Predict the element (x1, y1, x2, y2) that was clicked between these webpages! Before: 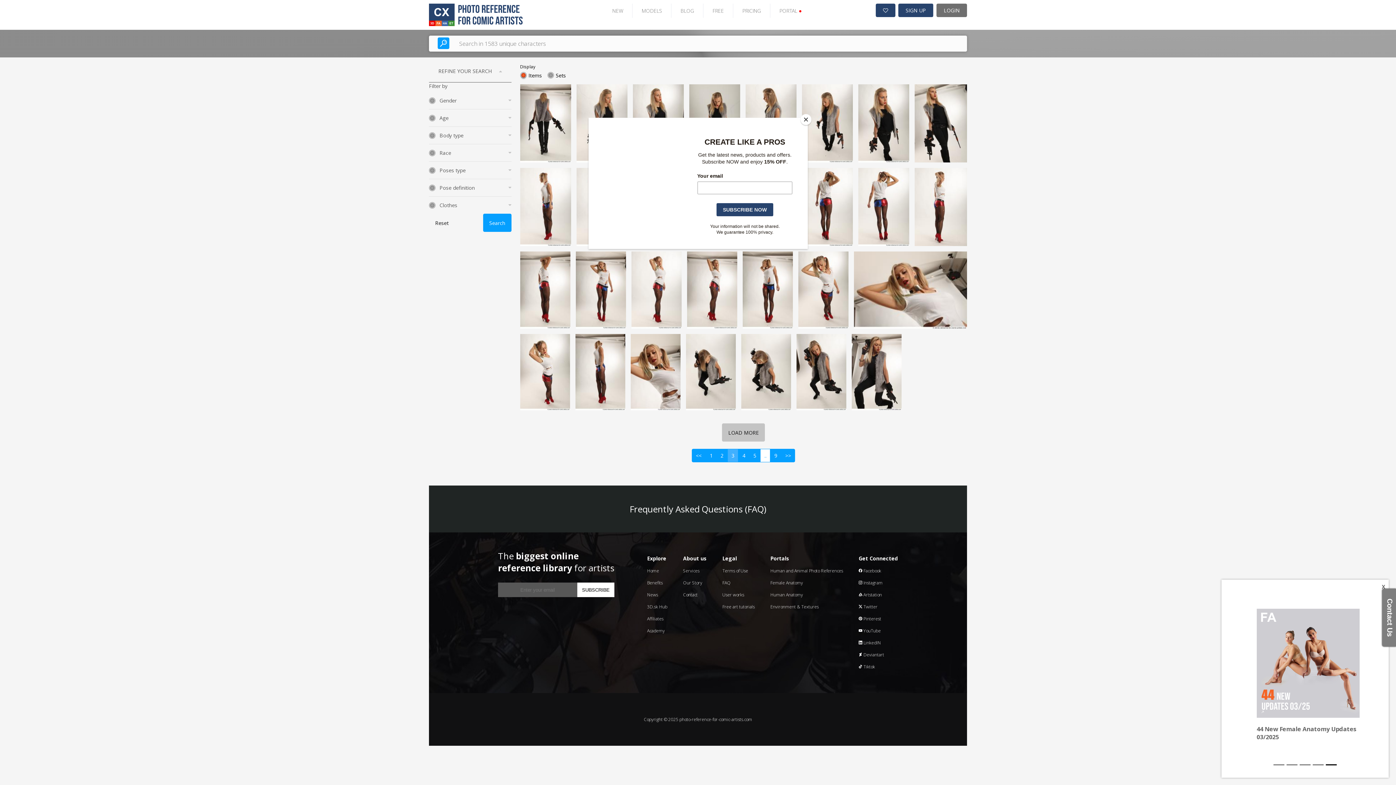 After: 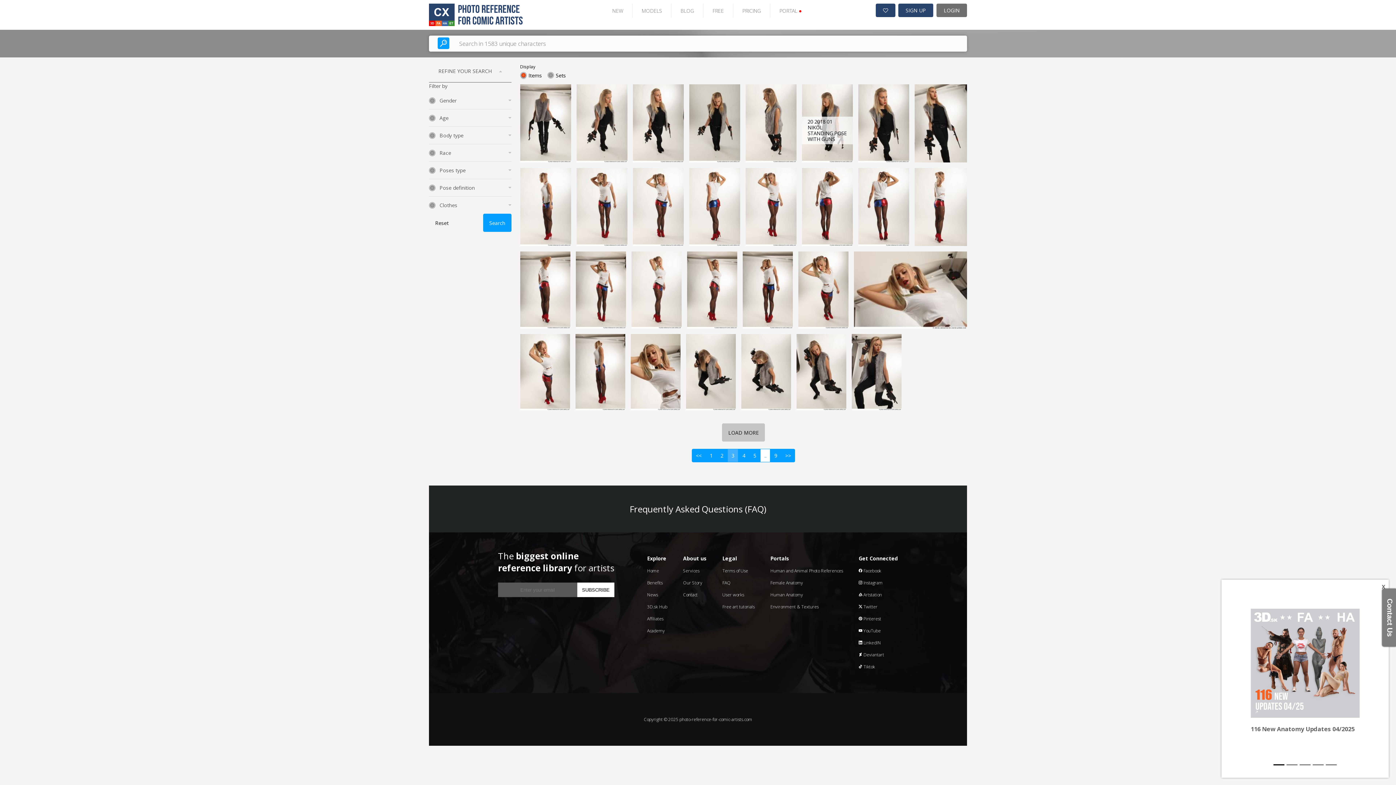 Action: label: Close bbox: (800, 114, 811, 125)